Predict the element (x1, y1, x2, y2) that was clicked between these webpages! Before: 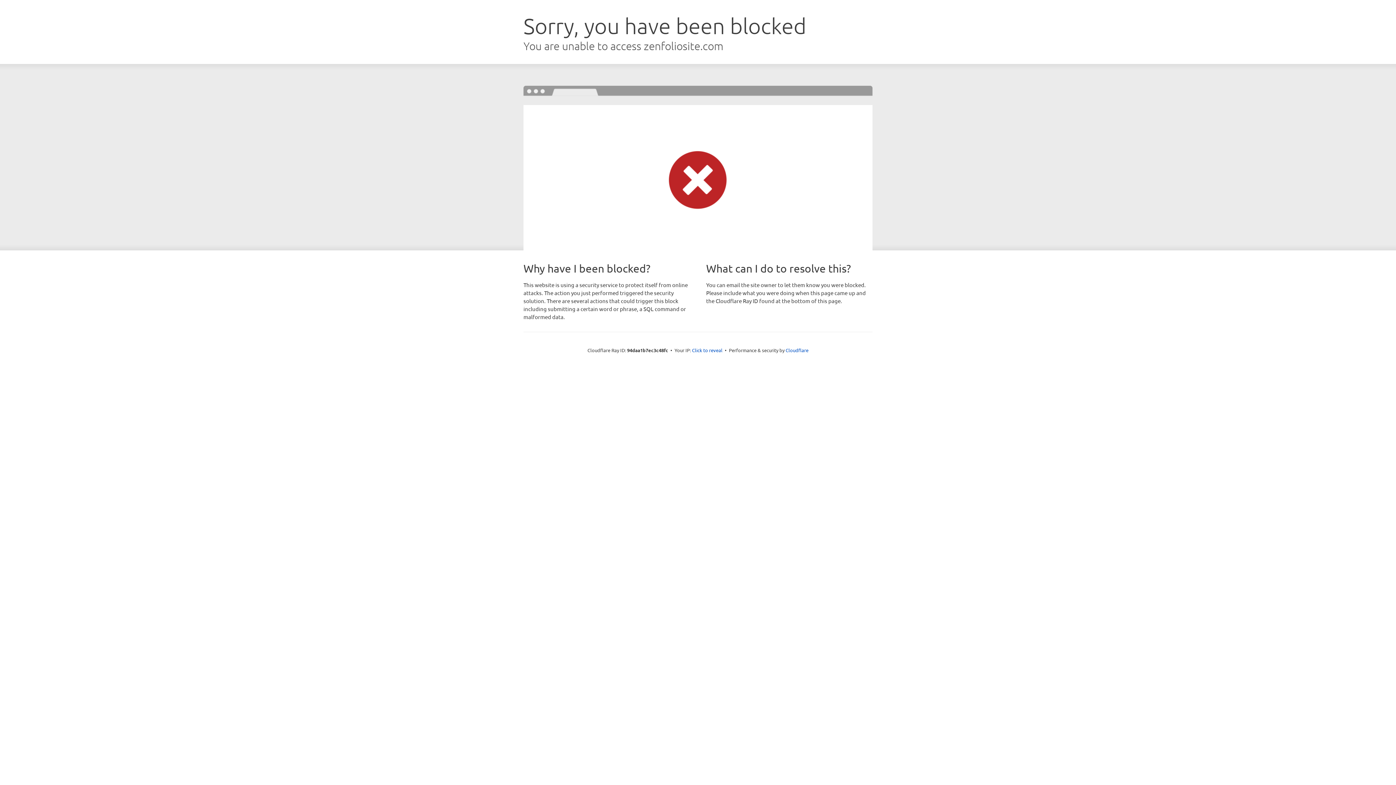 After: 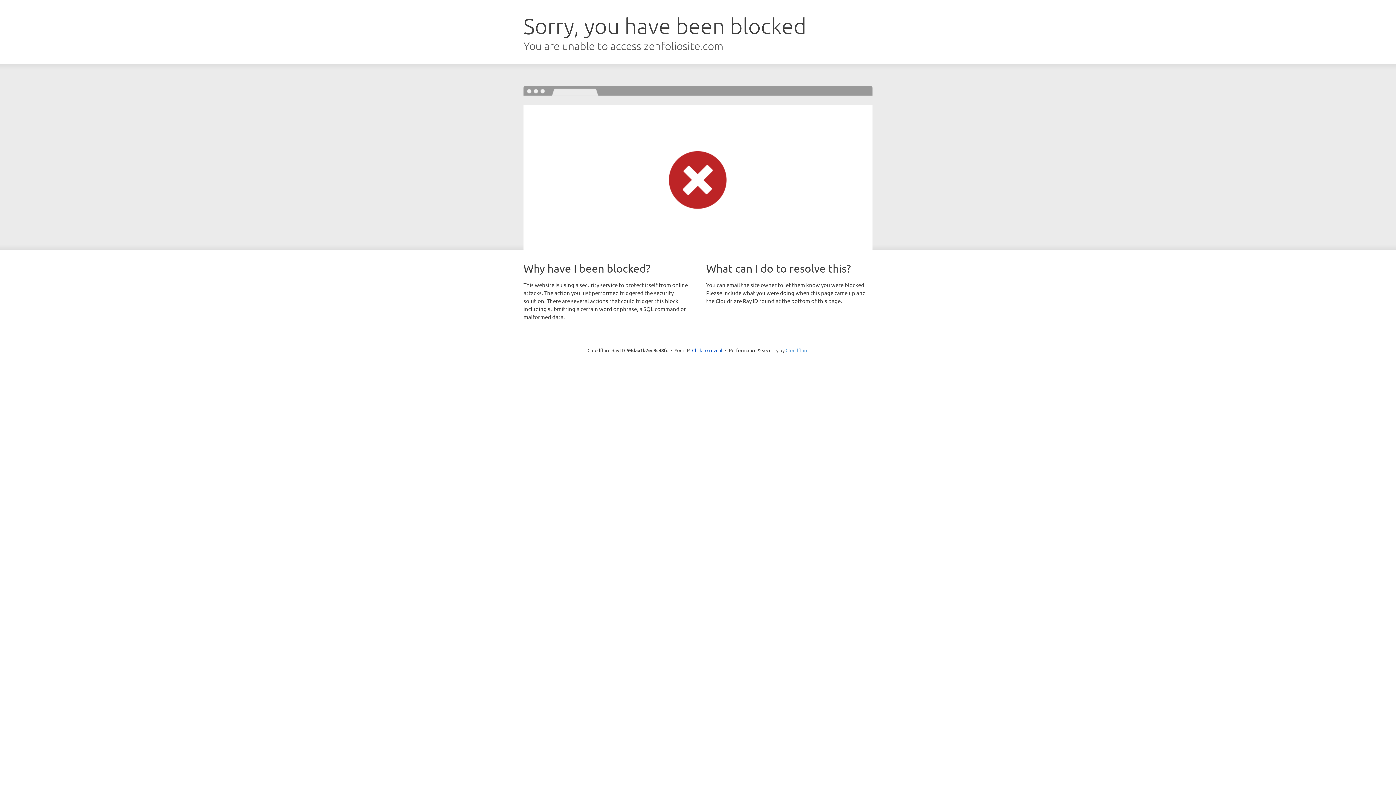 Action: label: Cloudflare bbox: (785, 347, 808, 353)